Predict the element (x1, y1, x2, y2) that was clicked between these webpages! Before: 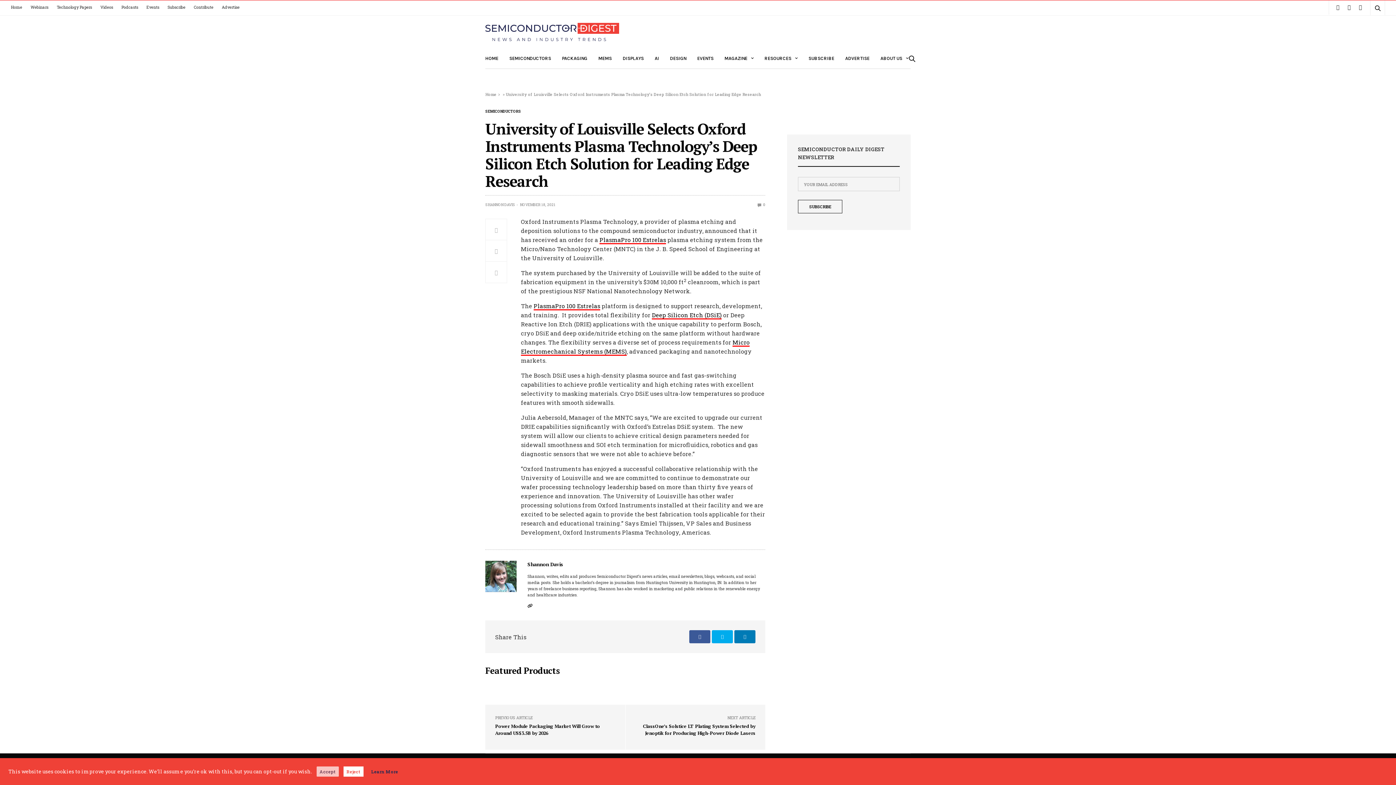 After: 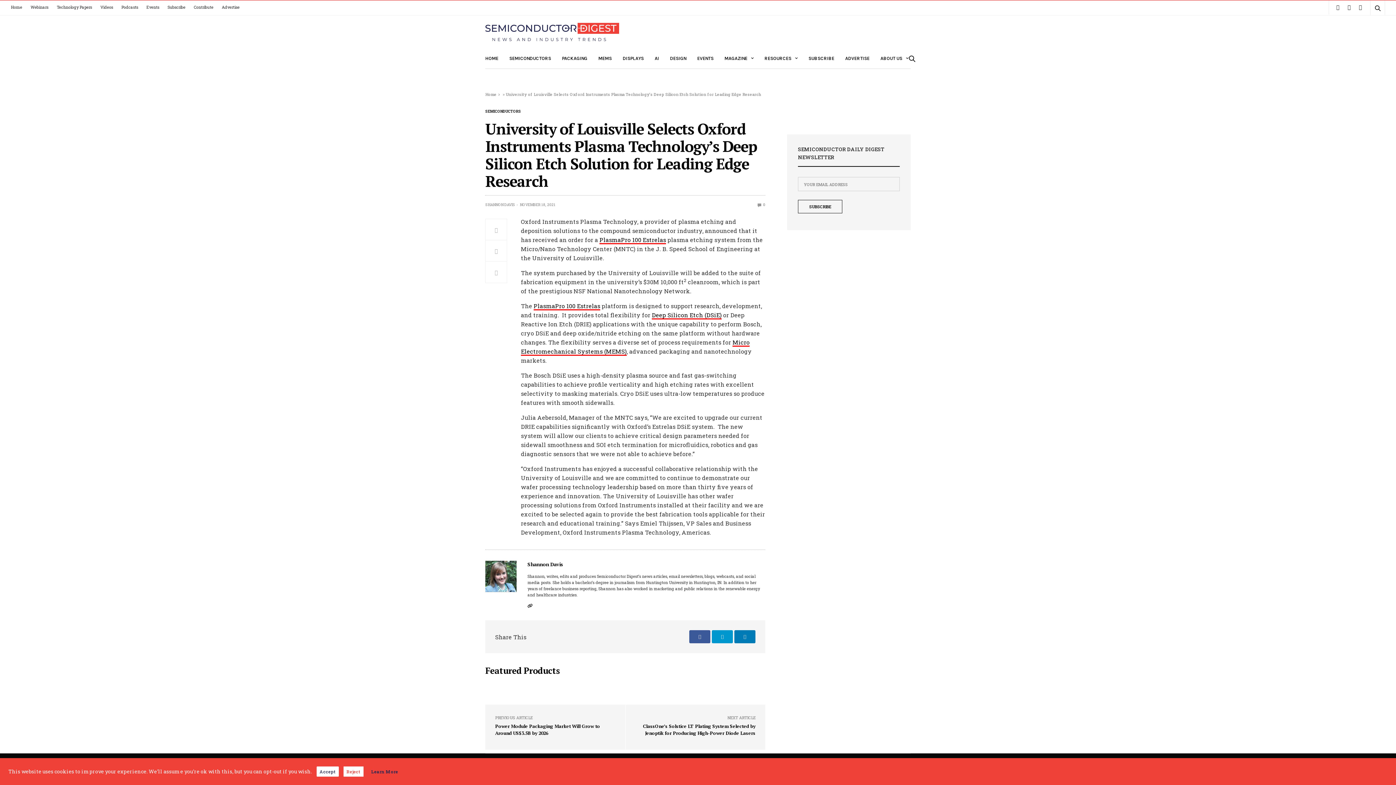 Action: bbox: (711, 630, 733, 643)